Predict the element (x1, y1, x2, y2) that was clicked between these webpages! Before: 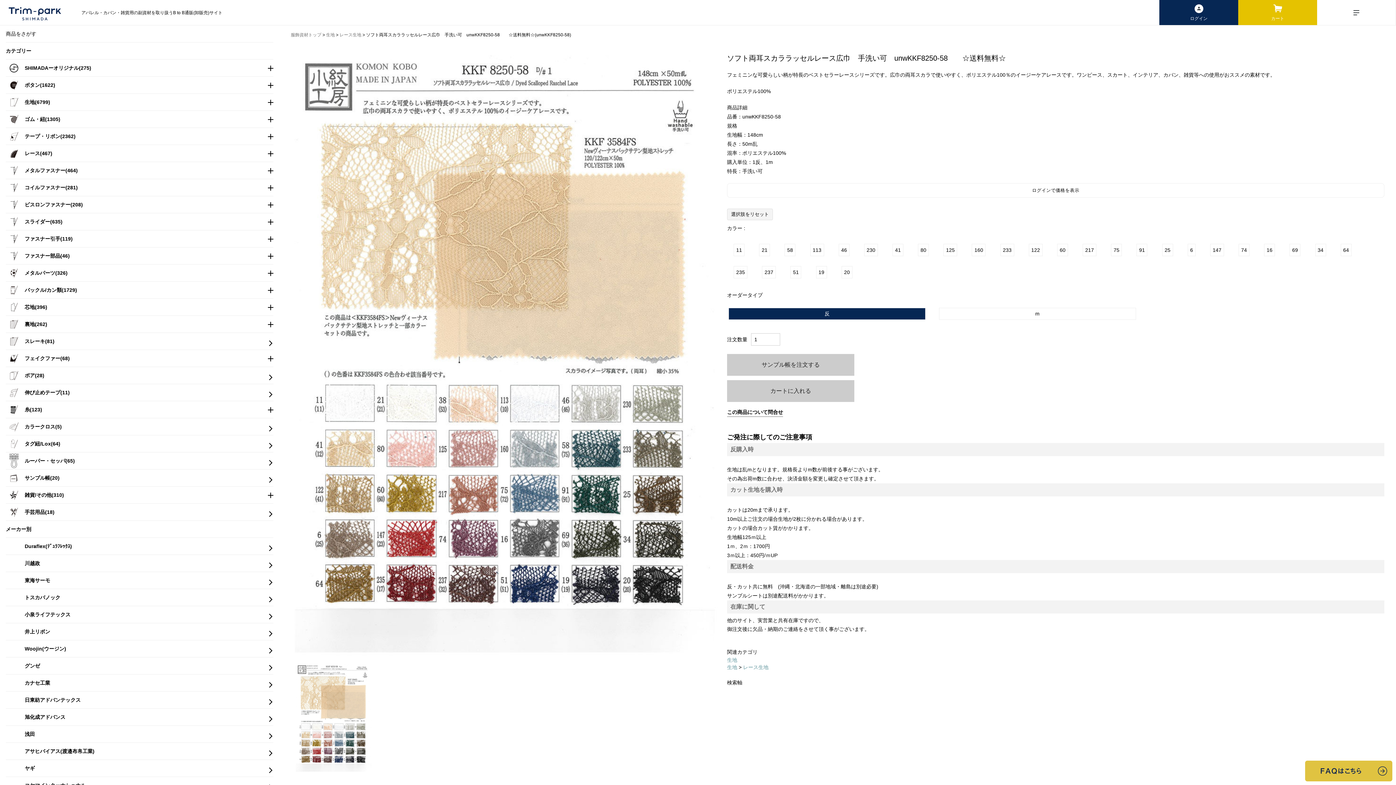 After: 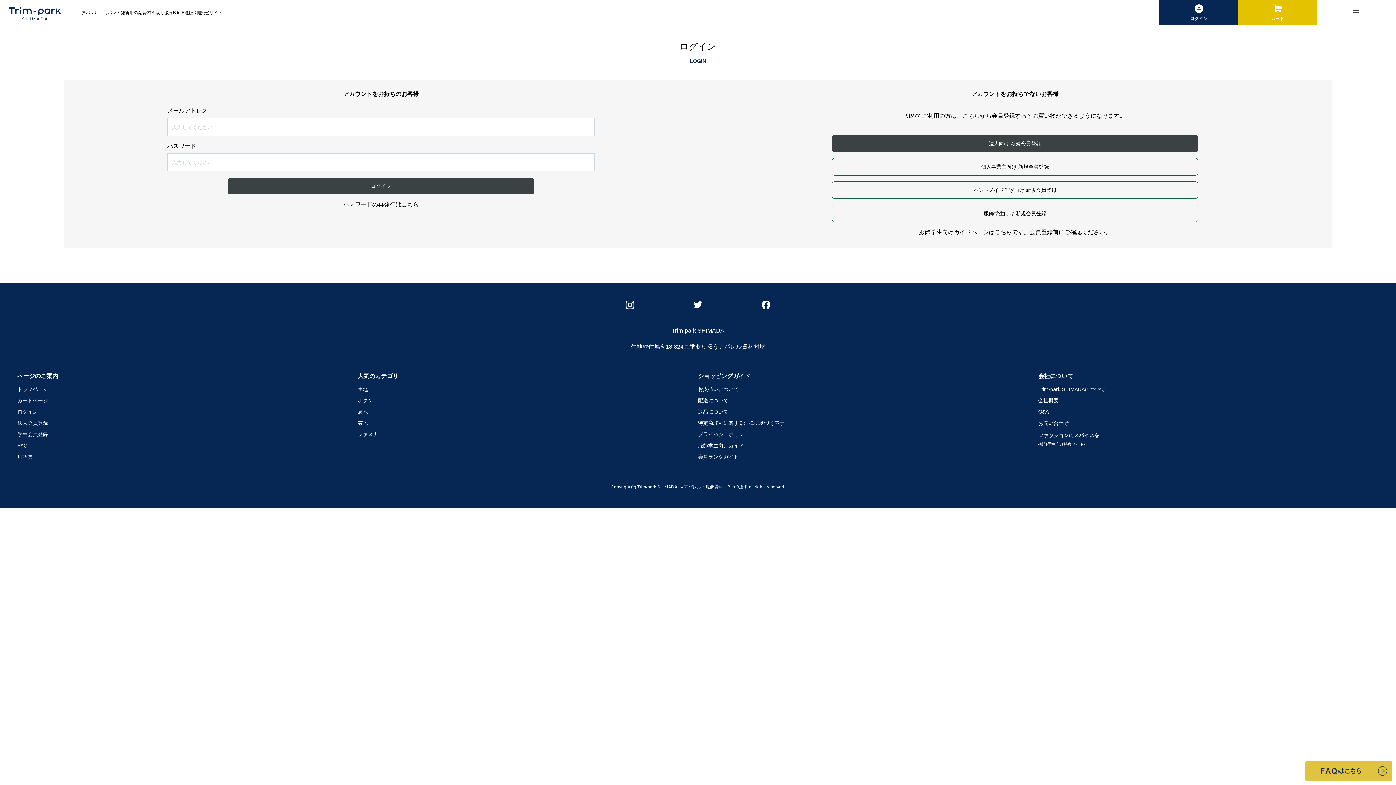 Action: label: カート bbox: (1238, 0, 1317, 24)